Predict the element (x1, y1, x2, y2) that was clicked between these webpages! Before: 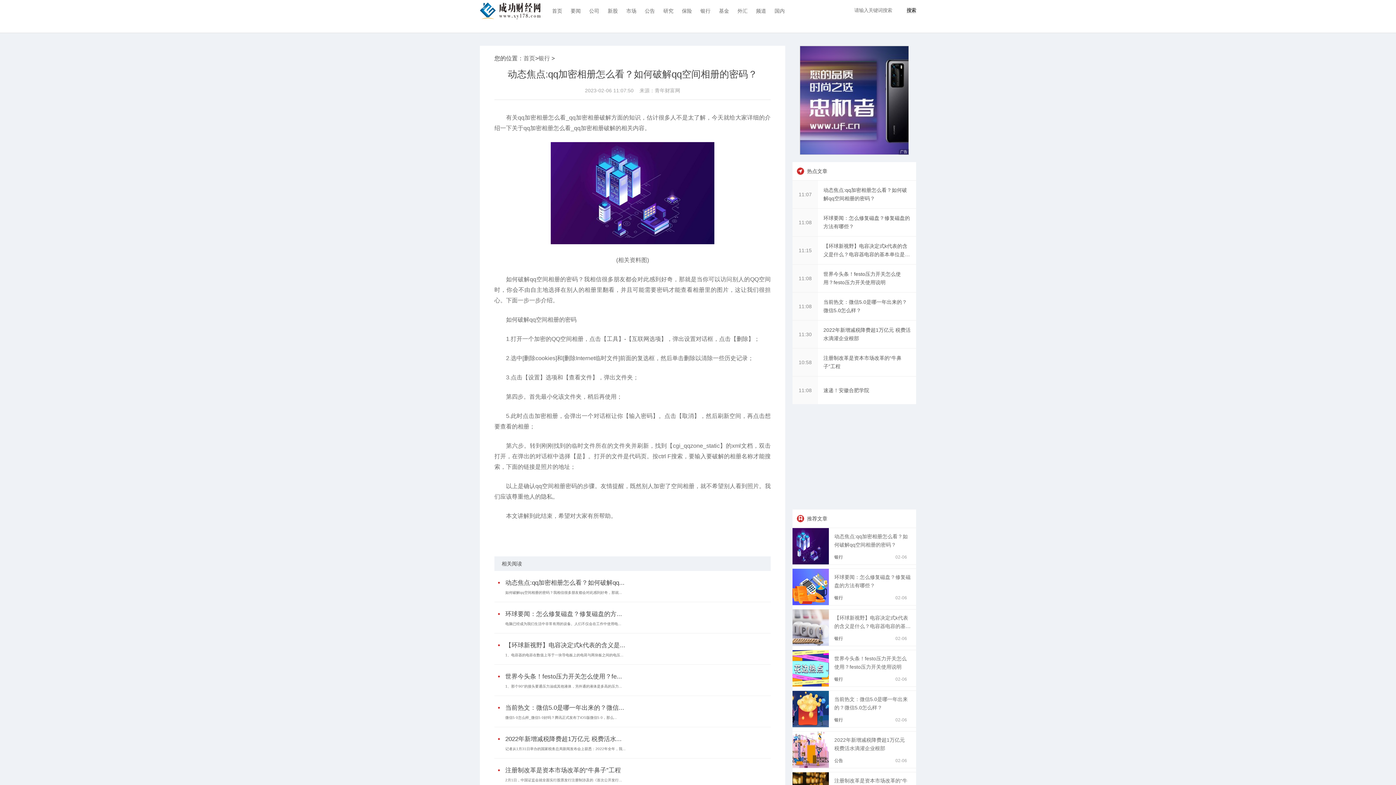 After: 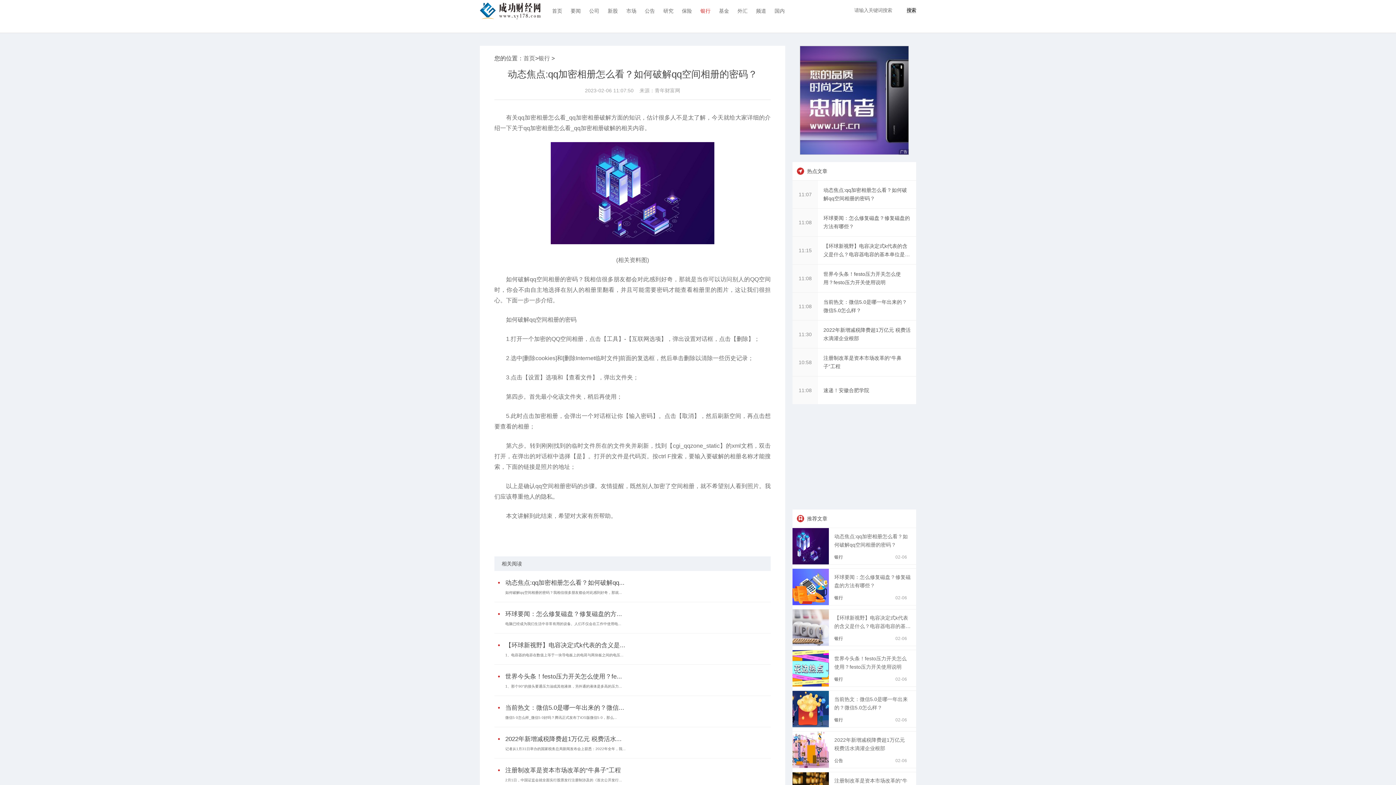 Action: label: 银行 bbox: (696, 0, 714, 21)